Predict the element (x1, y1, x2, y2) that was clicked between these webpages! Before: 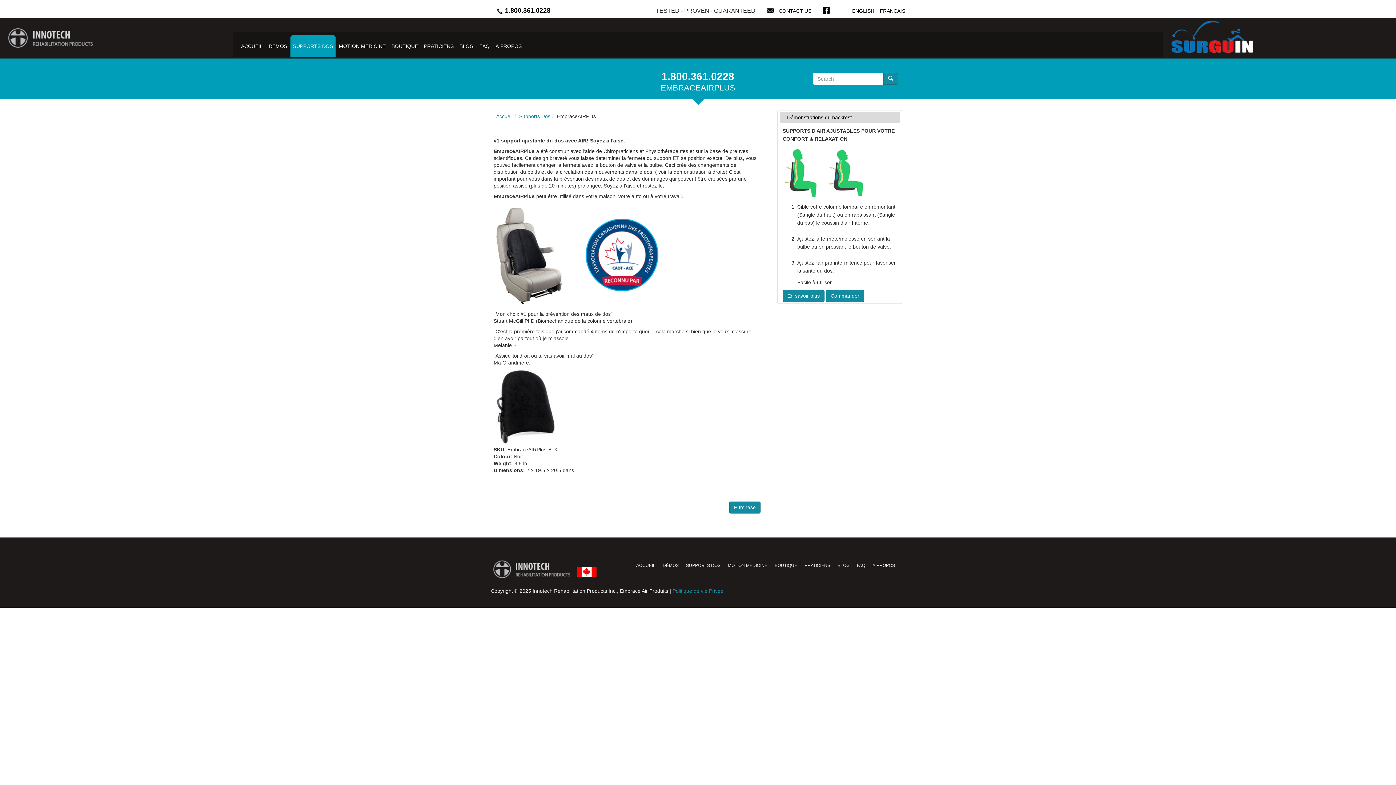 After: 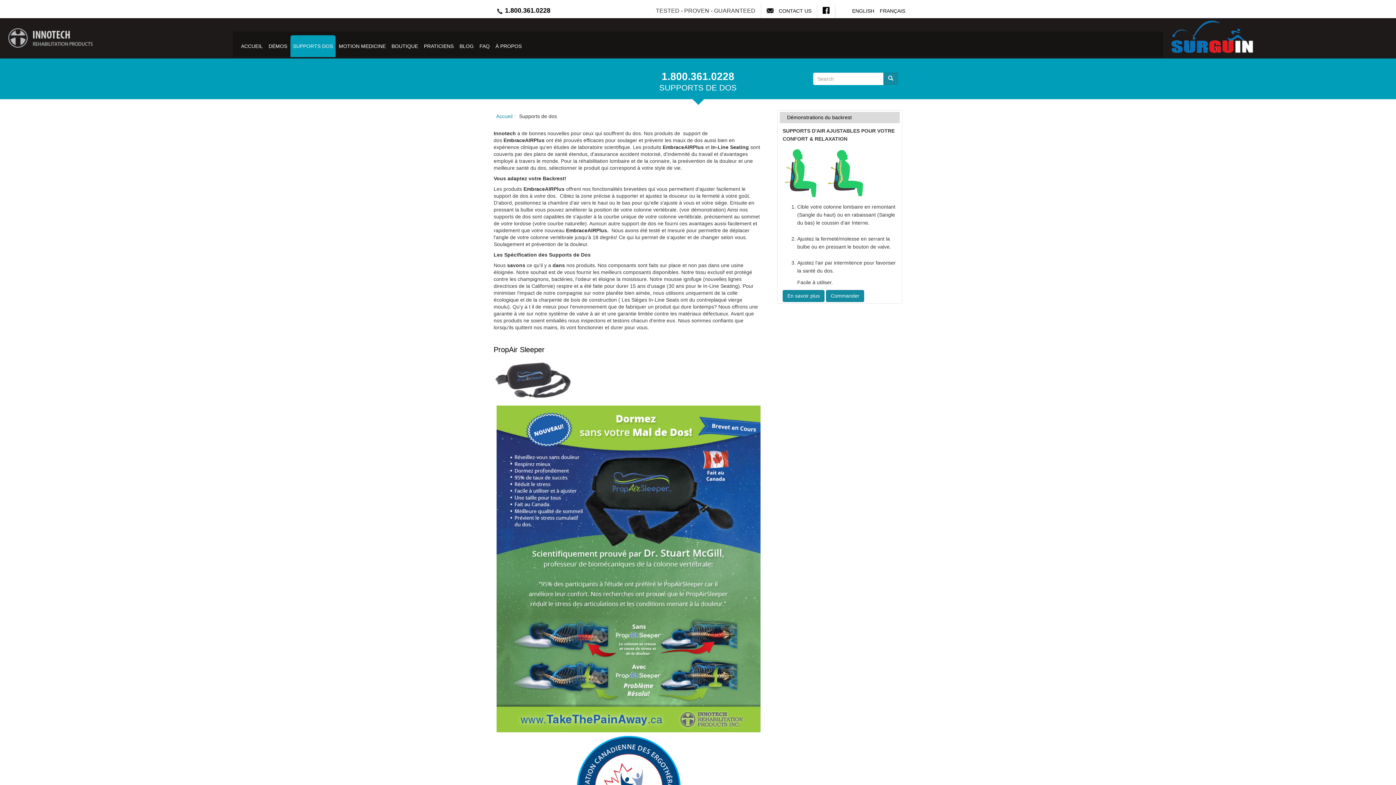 Action: label: Supports Dos bbox: (519, 113, 550, 119)